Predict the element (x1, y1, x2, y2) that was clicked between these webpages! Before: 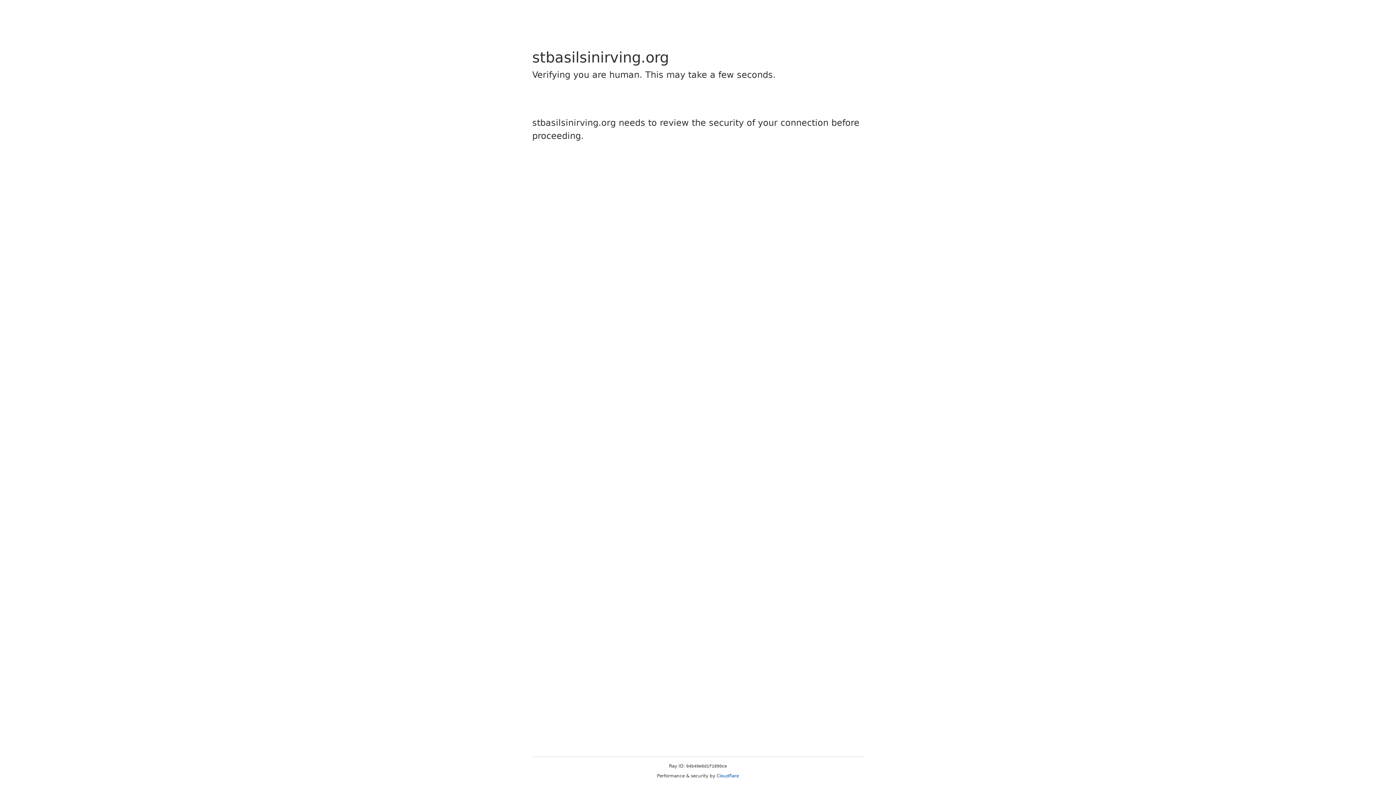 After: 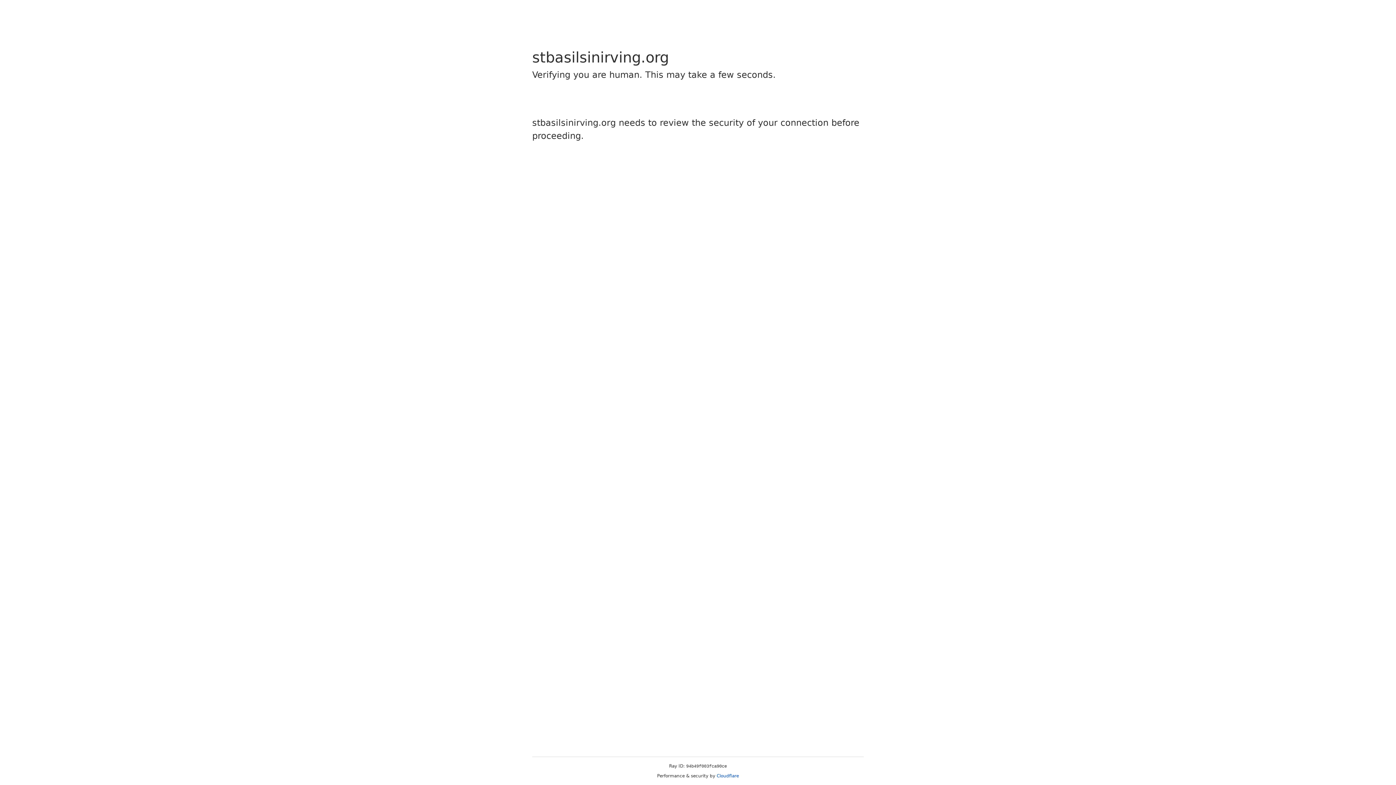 Action: bbox: (716, 773, 739, 778) label: Cloudflare